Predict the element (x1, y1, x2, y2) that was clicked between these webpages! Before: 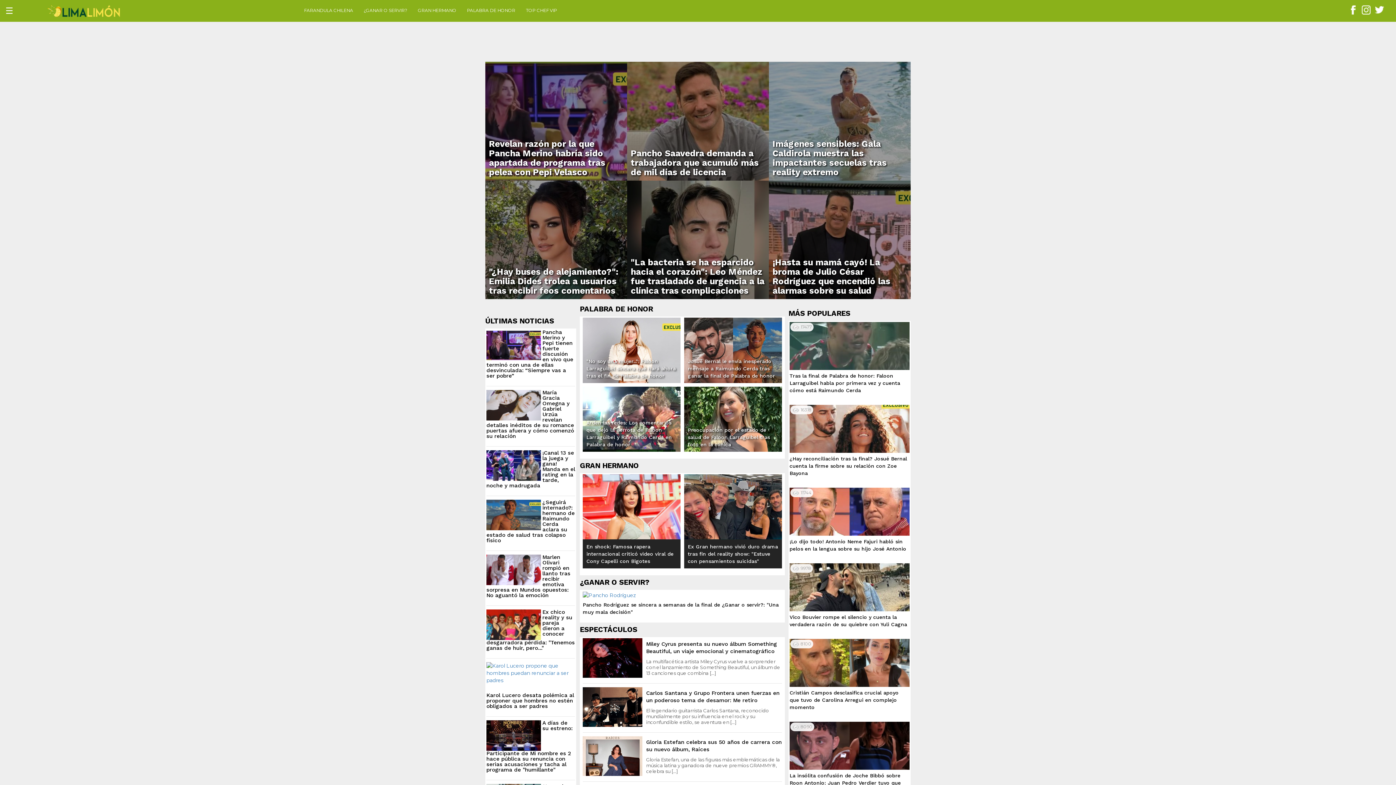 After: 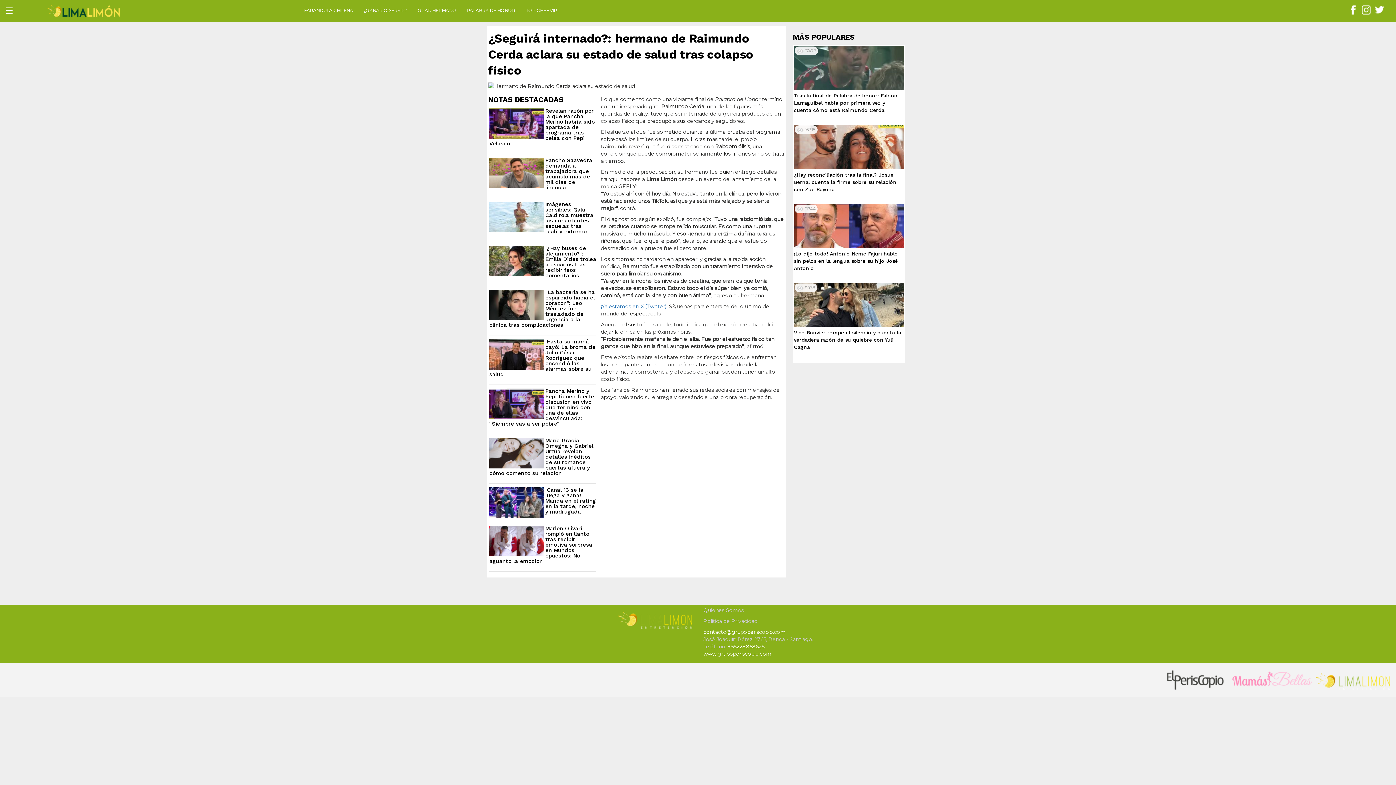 Action: bbox: (486, 500, 575, 543) label: ¿Seguirá internado?: hermano de Raimundo Cerda aclara su estado de salud tras colapso físico